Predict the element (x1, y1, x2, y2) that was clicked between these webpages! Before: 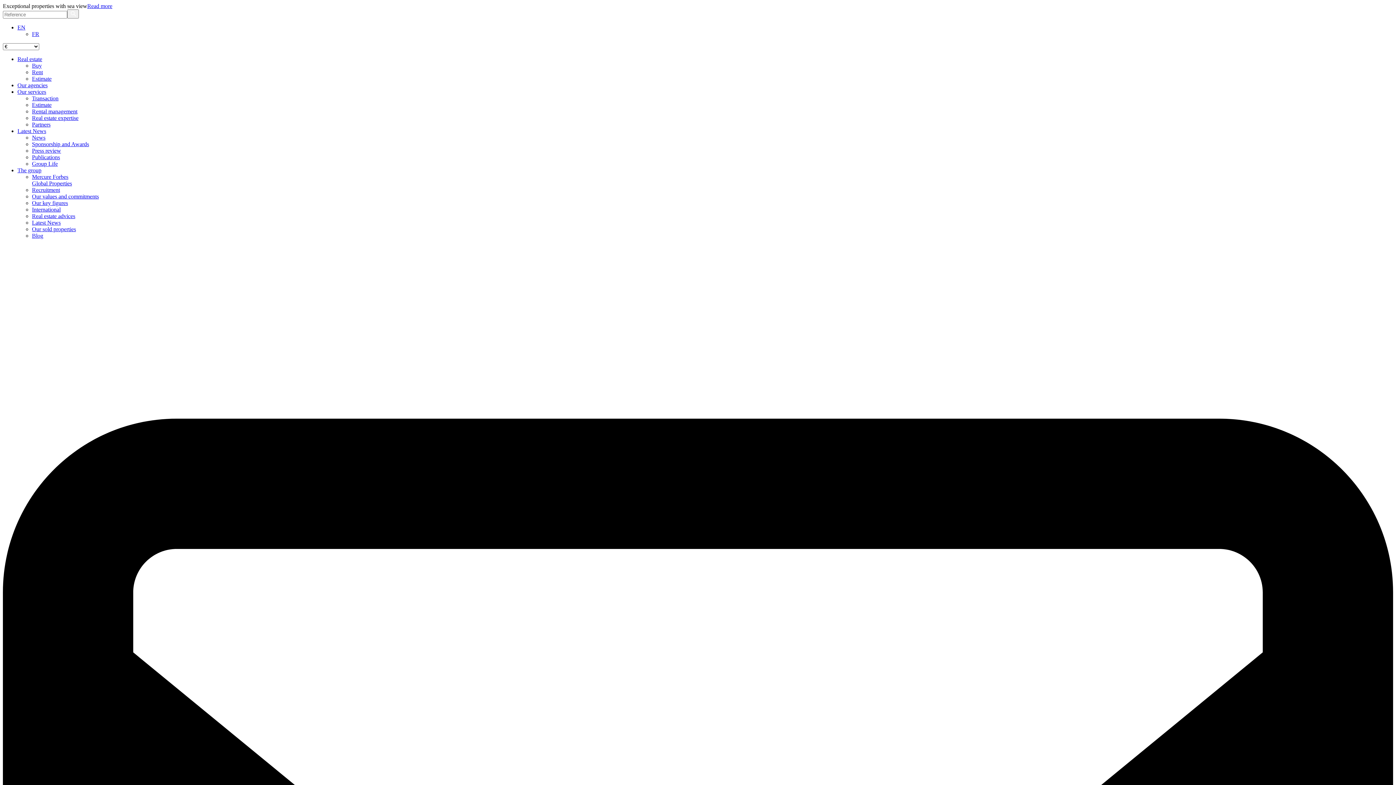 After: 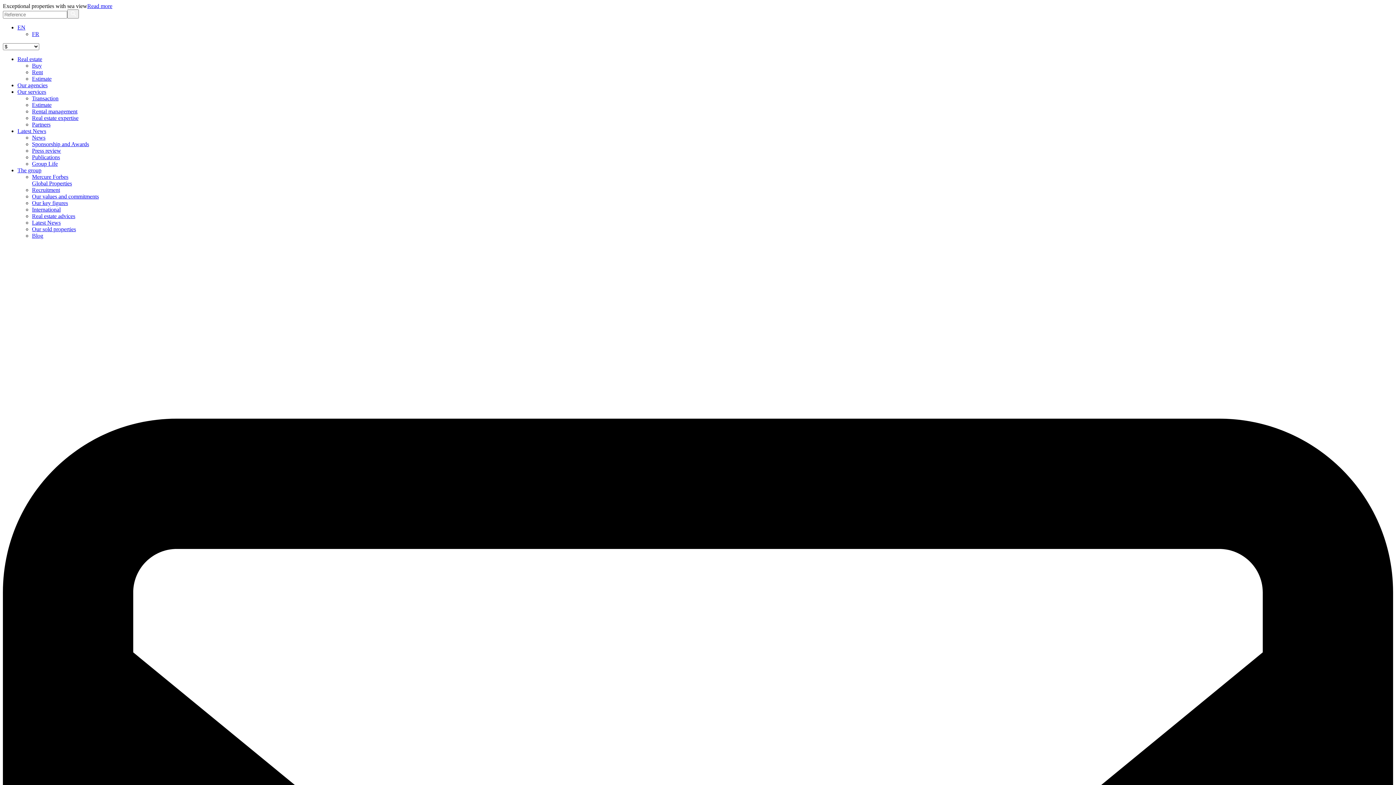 Action: bbox: (32, 206, 60, 212) label: International